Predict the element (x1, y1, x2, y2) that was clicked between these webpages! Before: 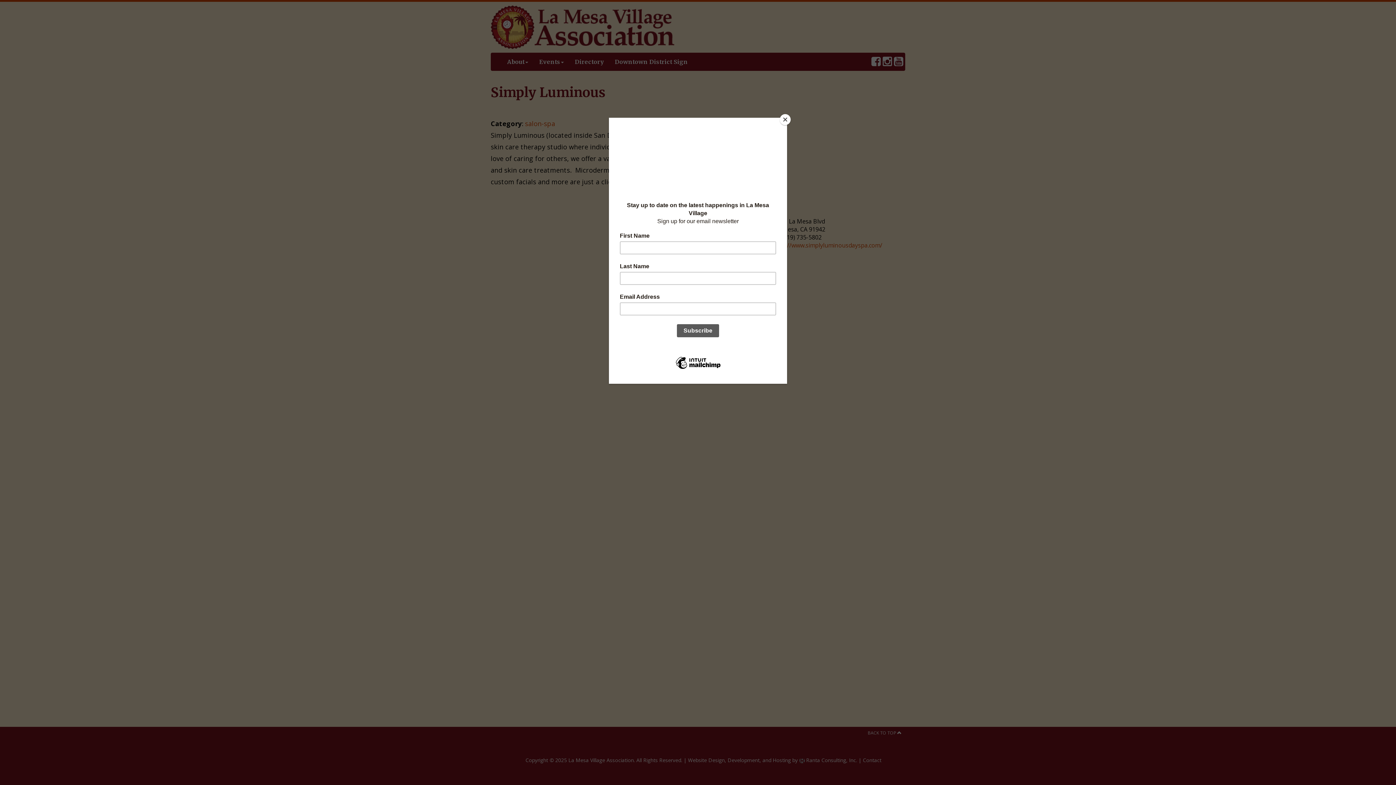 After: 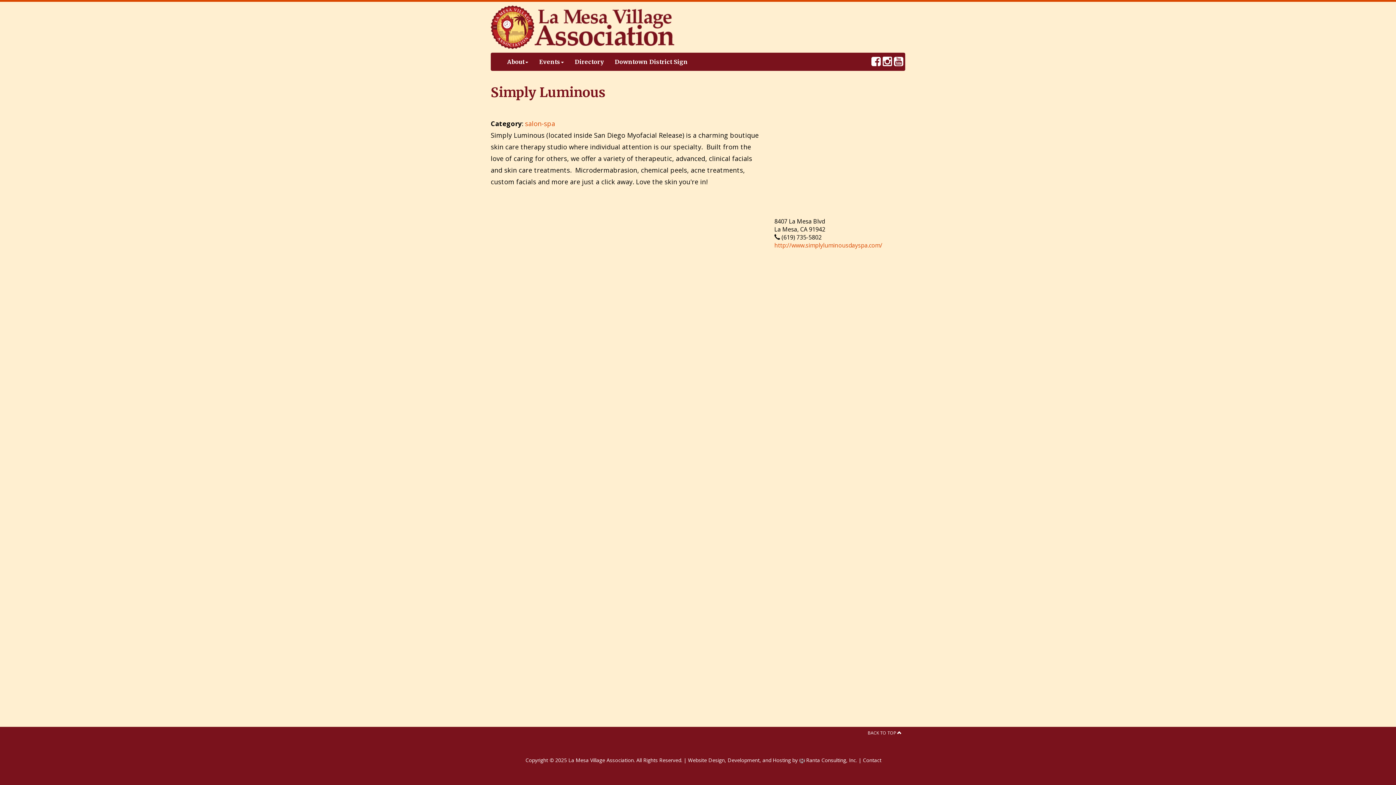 Action: bbox: (780, 114, 790, 125) label: Close